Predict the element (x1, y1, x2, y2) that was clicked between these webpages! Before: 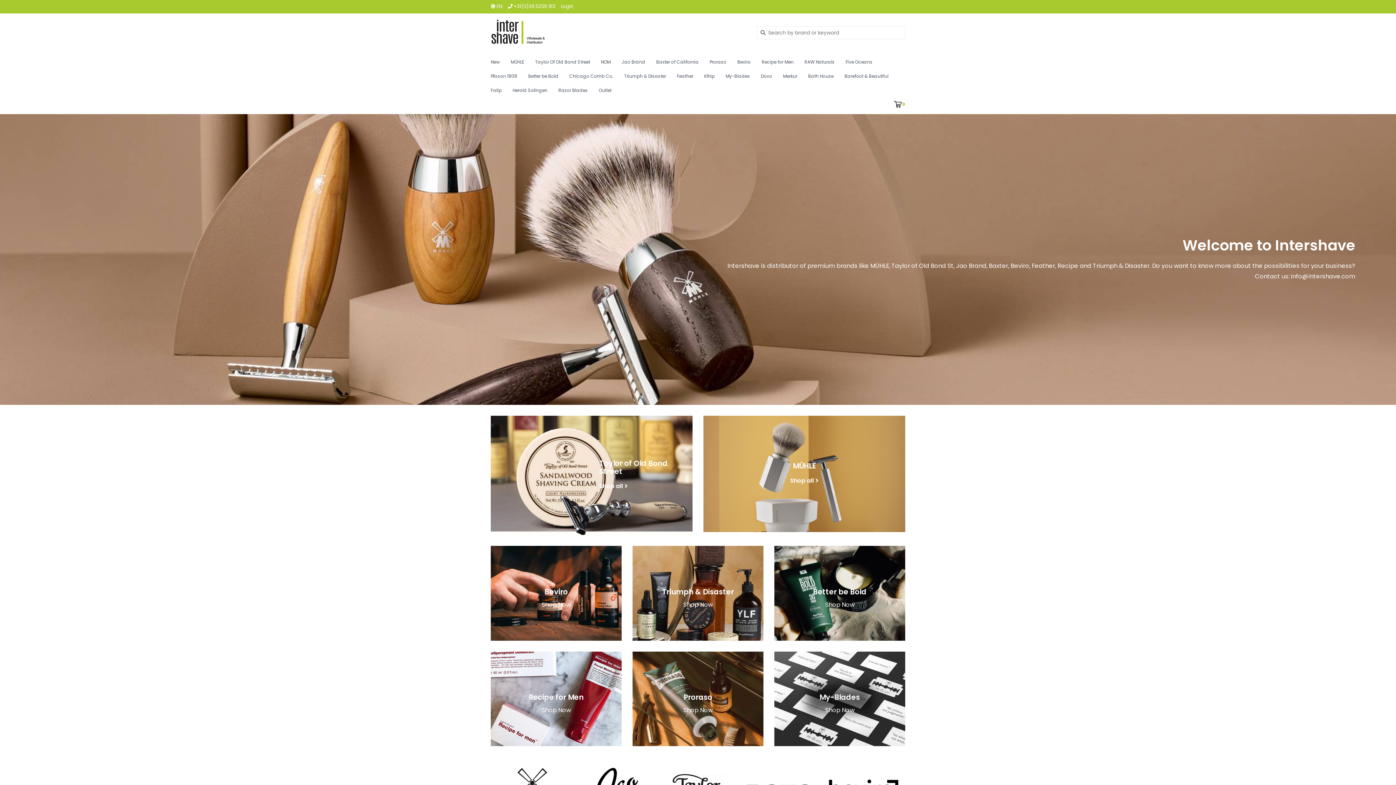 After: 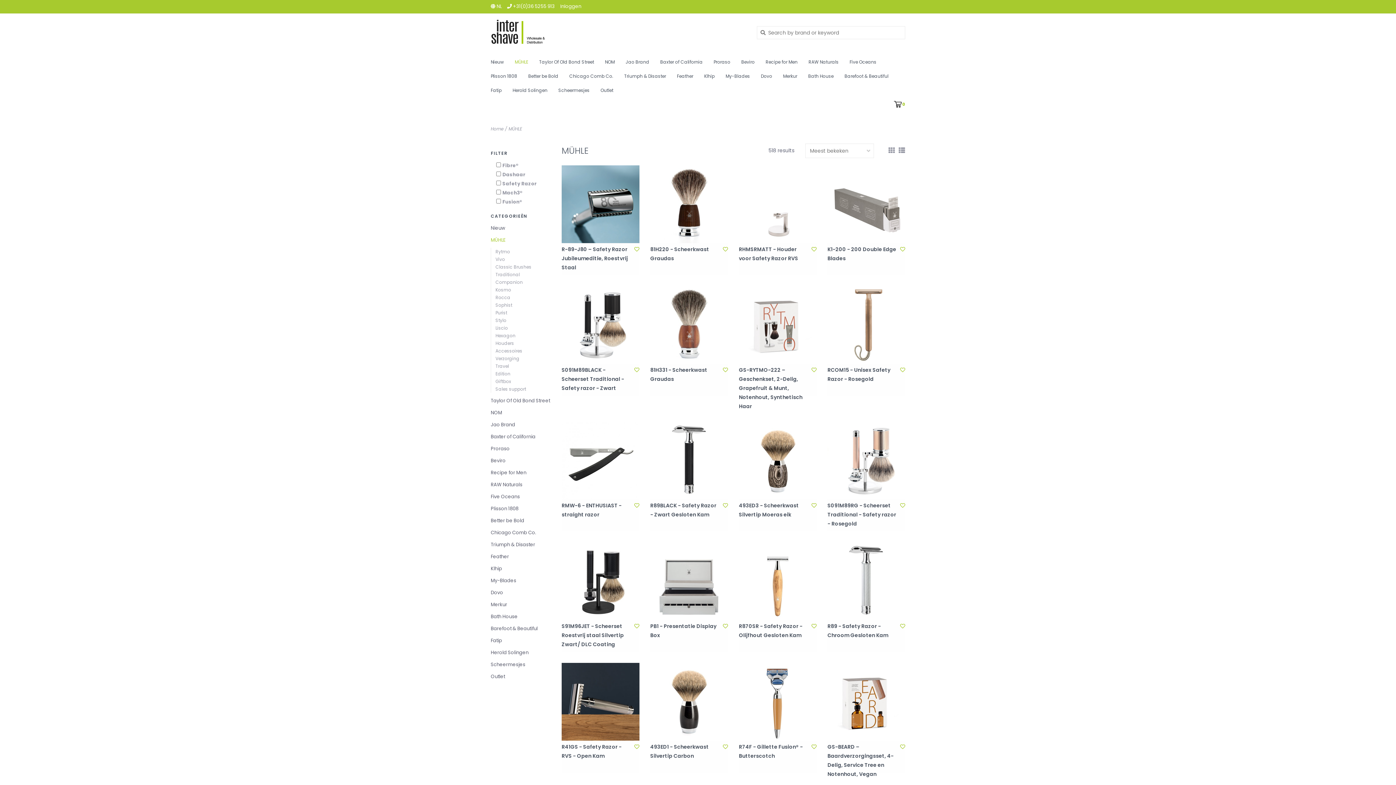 Action: label: Shop all bbox: (718, 475, 890, 486)